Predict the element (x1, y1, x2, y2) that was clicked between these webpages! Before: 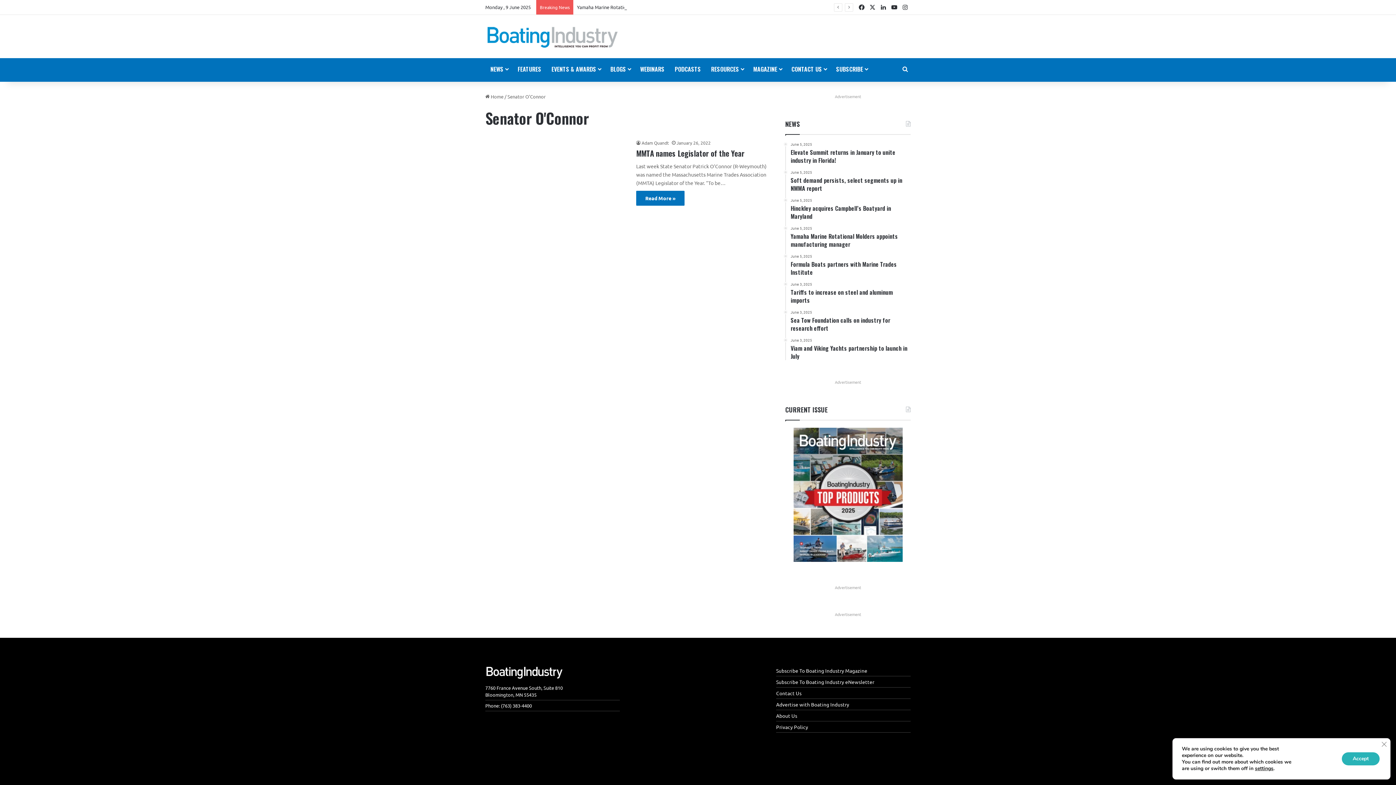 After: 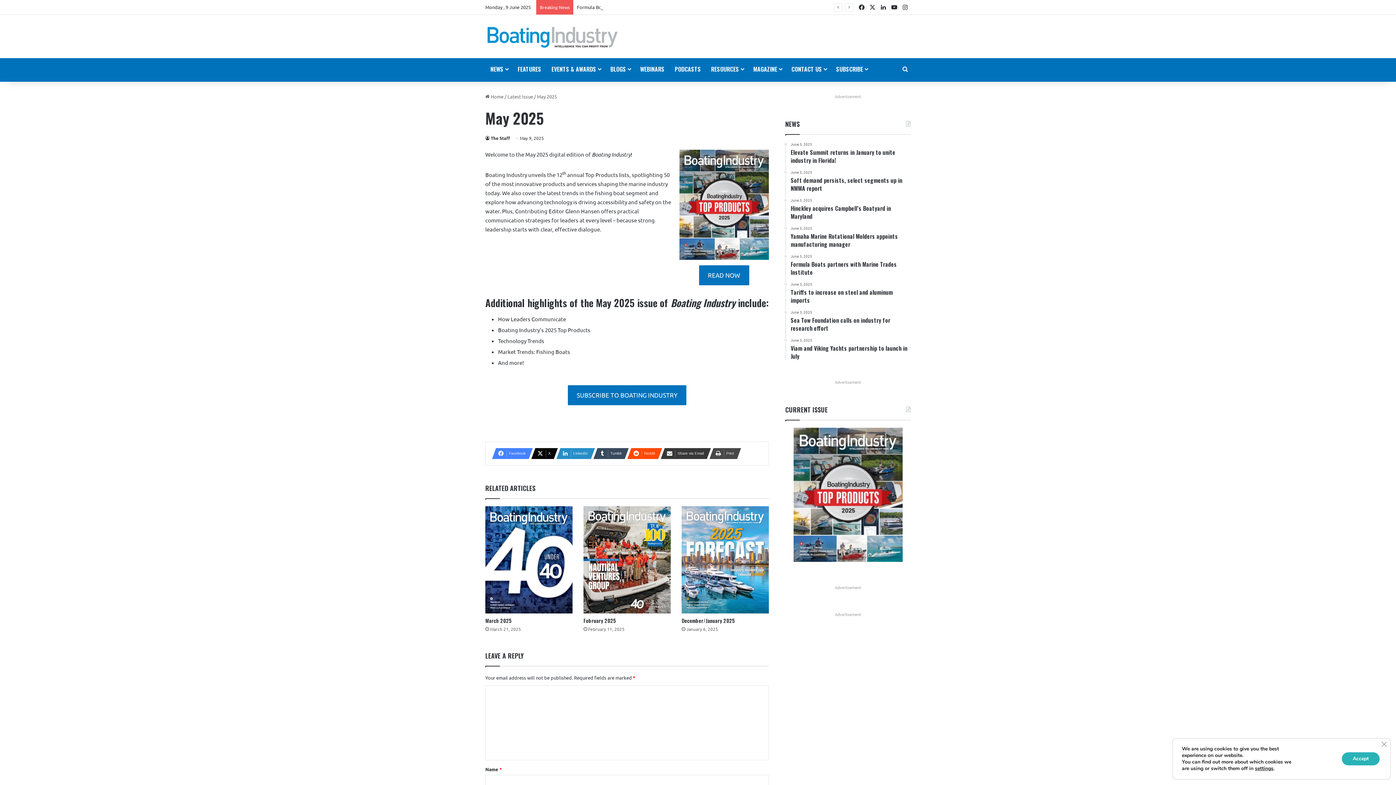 Action: label: May 2025 bbox: (785, 428, 910, 562)